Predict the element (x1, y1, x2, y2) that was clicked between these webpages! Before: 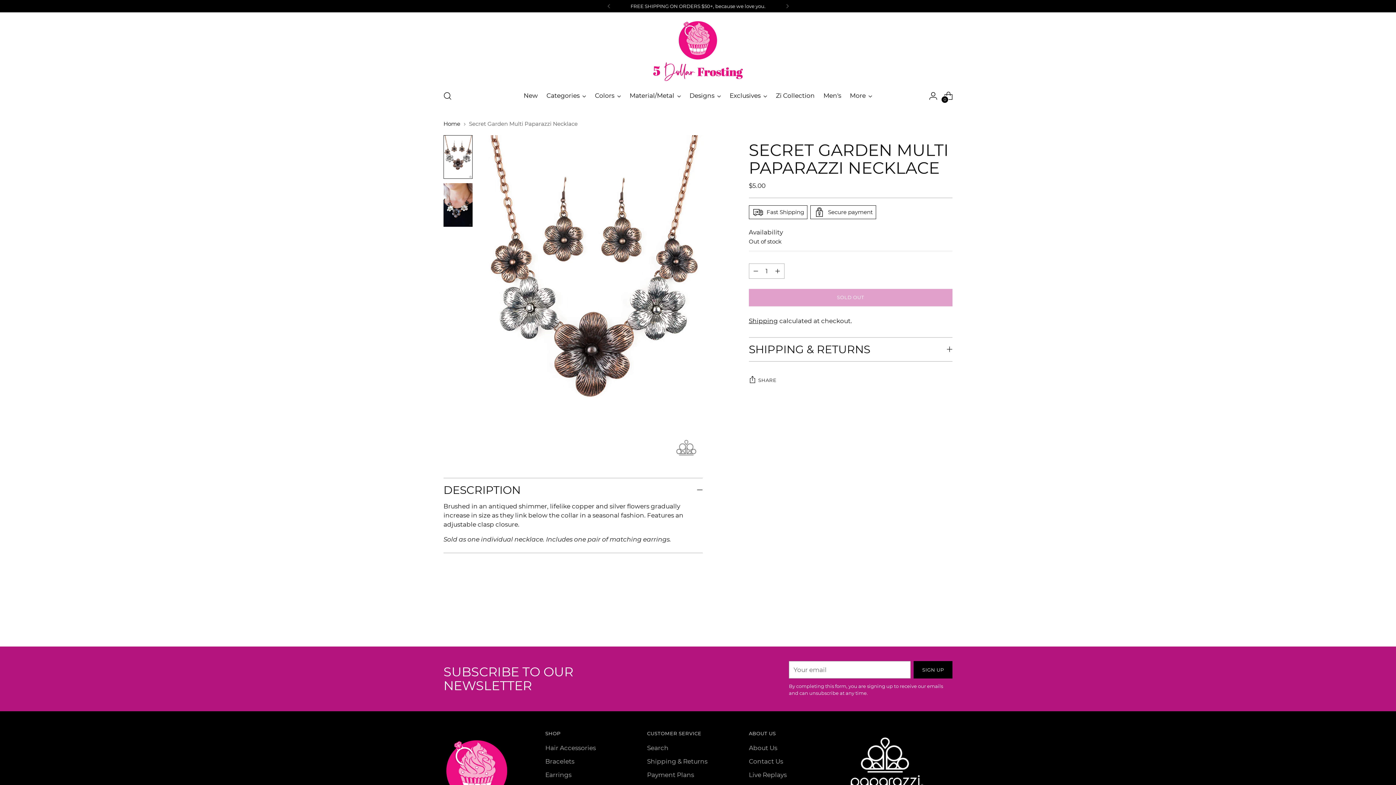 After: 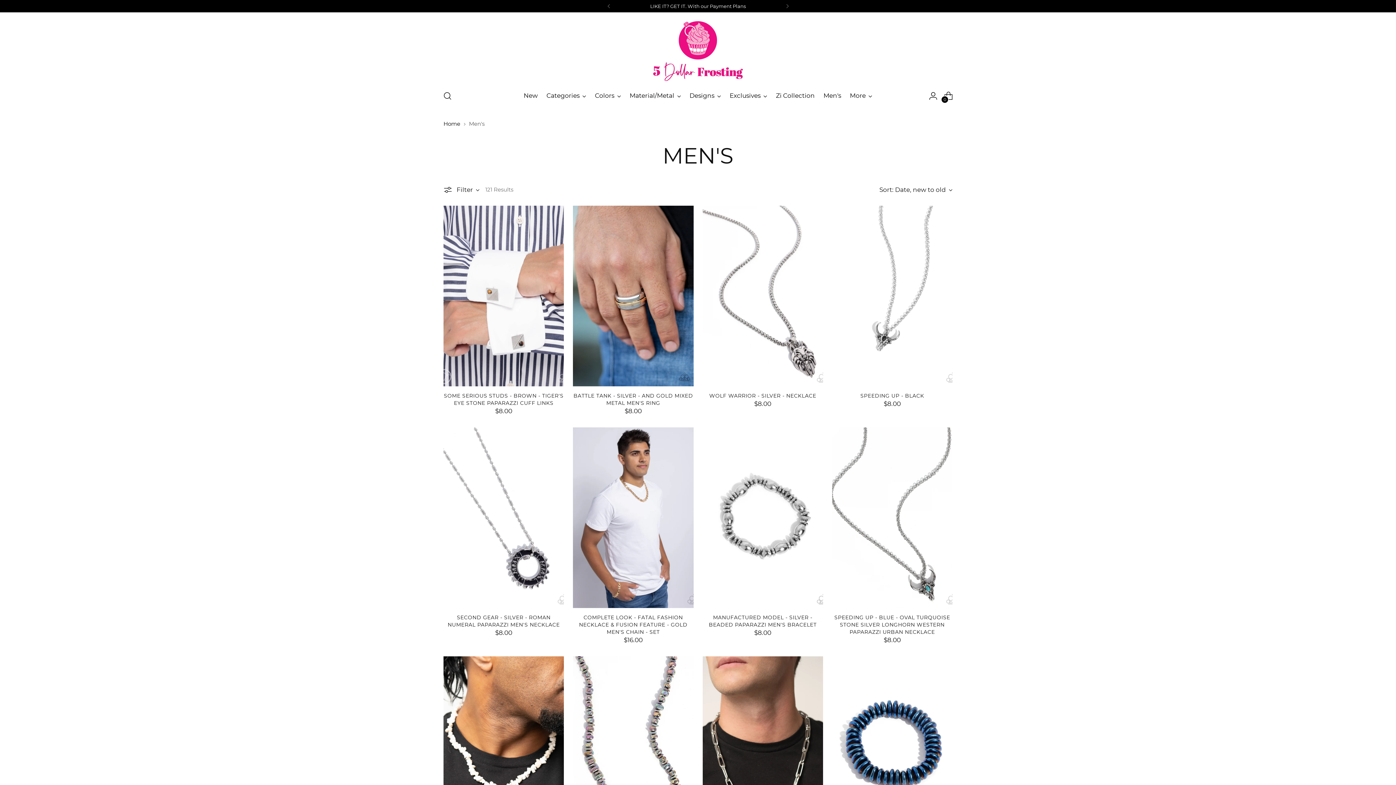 Action: label: Men's bbox: (823, 87, 841, 103)